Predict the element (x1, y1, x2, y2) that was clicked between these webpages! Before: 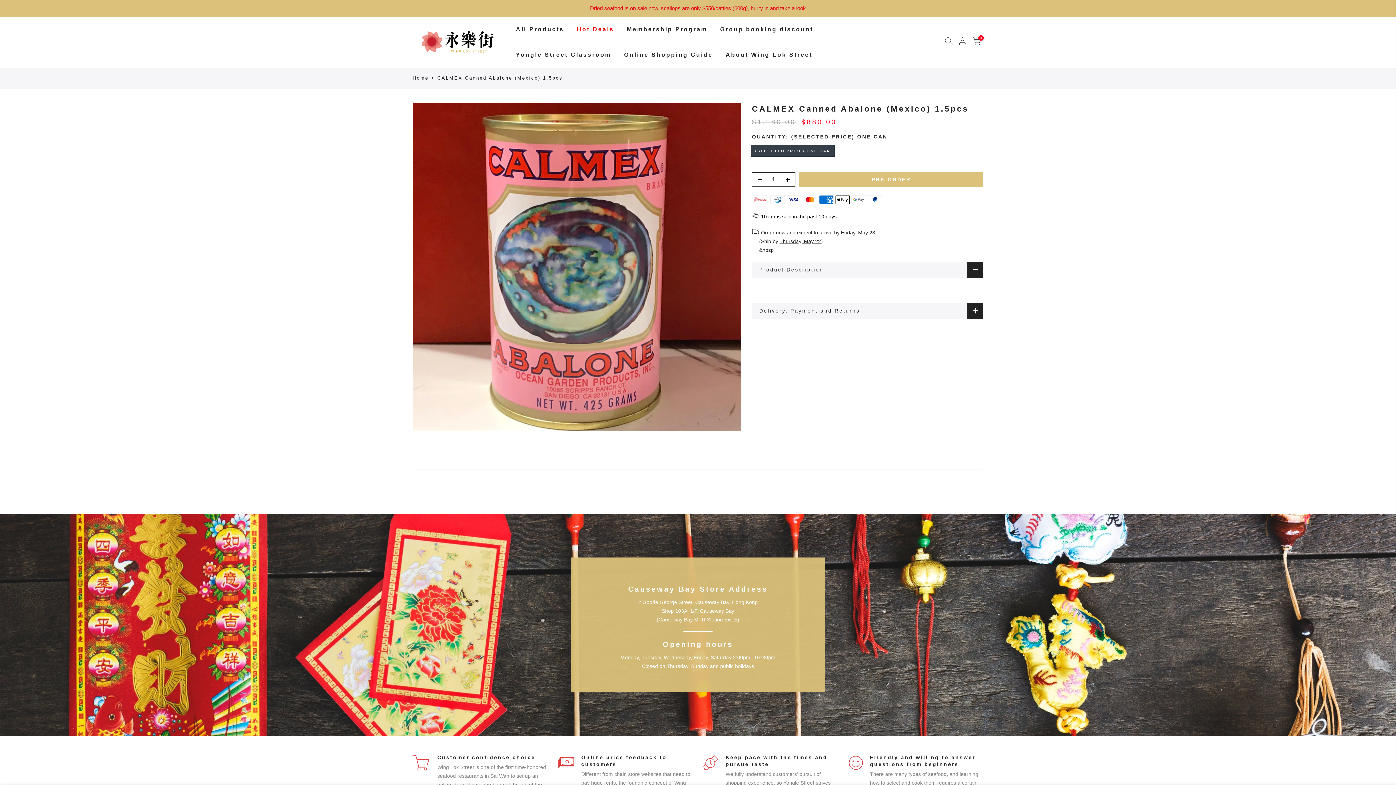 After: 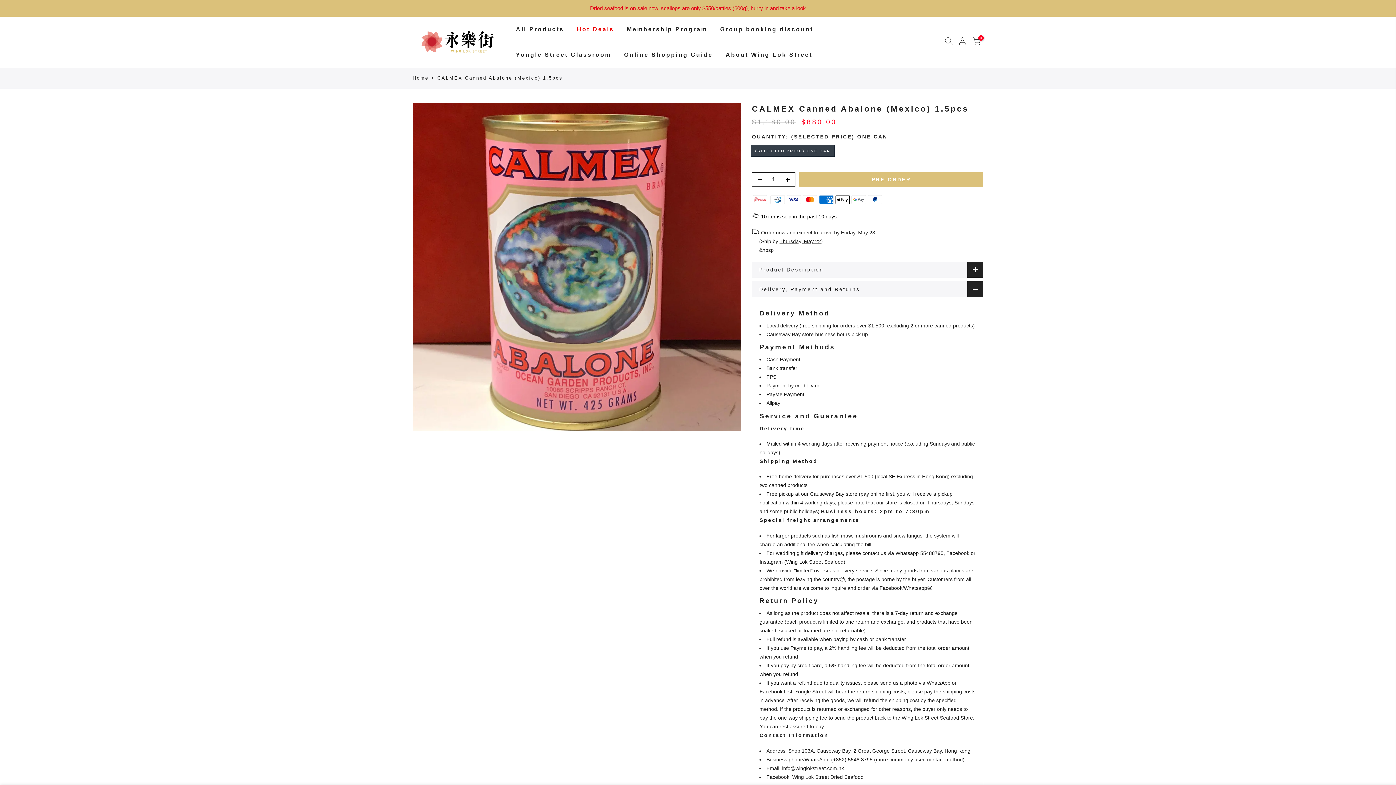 Action: label: Delivery, Payment and Returns bbox: (752, 302, 983, 318)